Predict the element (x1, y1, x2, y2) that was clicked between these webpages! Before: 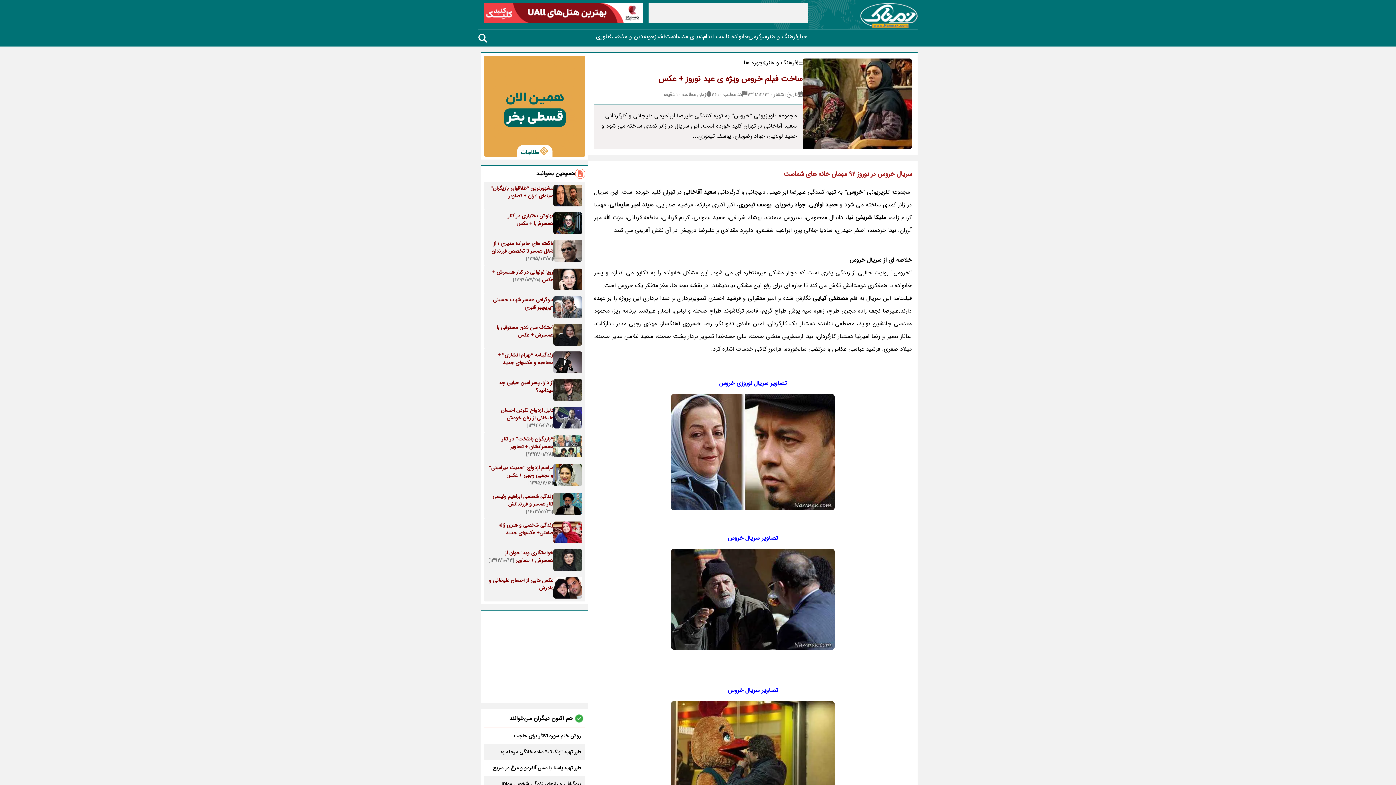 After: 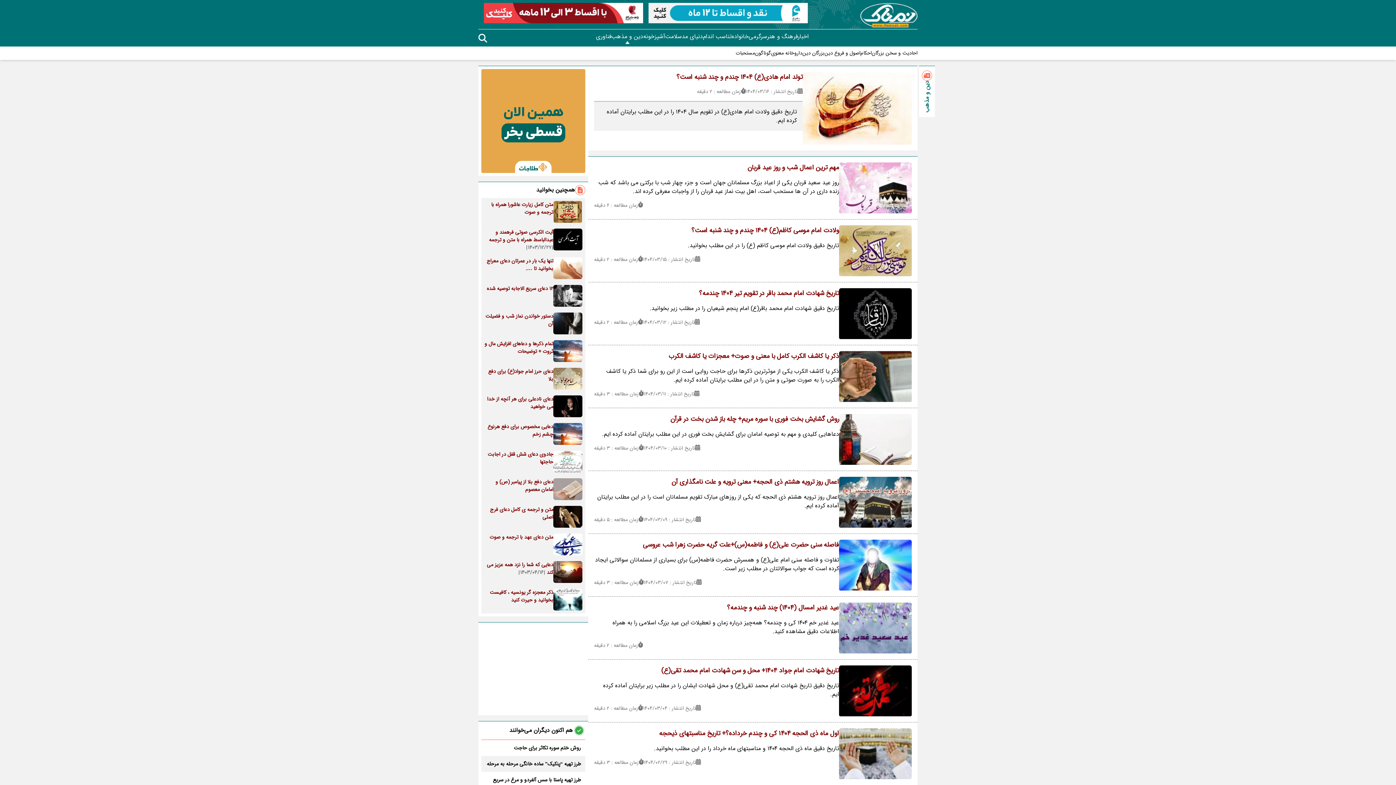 Action: label: دین و مذهب bbox: (611, 32, 643, 41)